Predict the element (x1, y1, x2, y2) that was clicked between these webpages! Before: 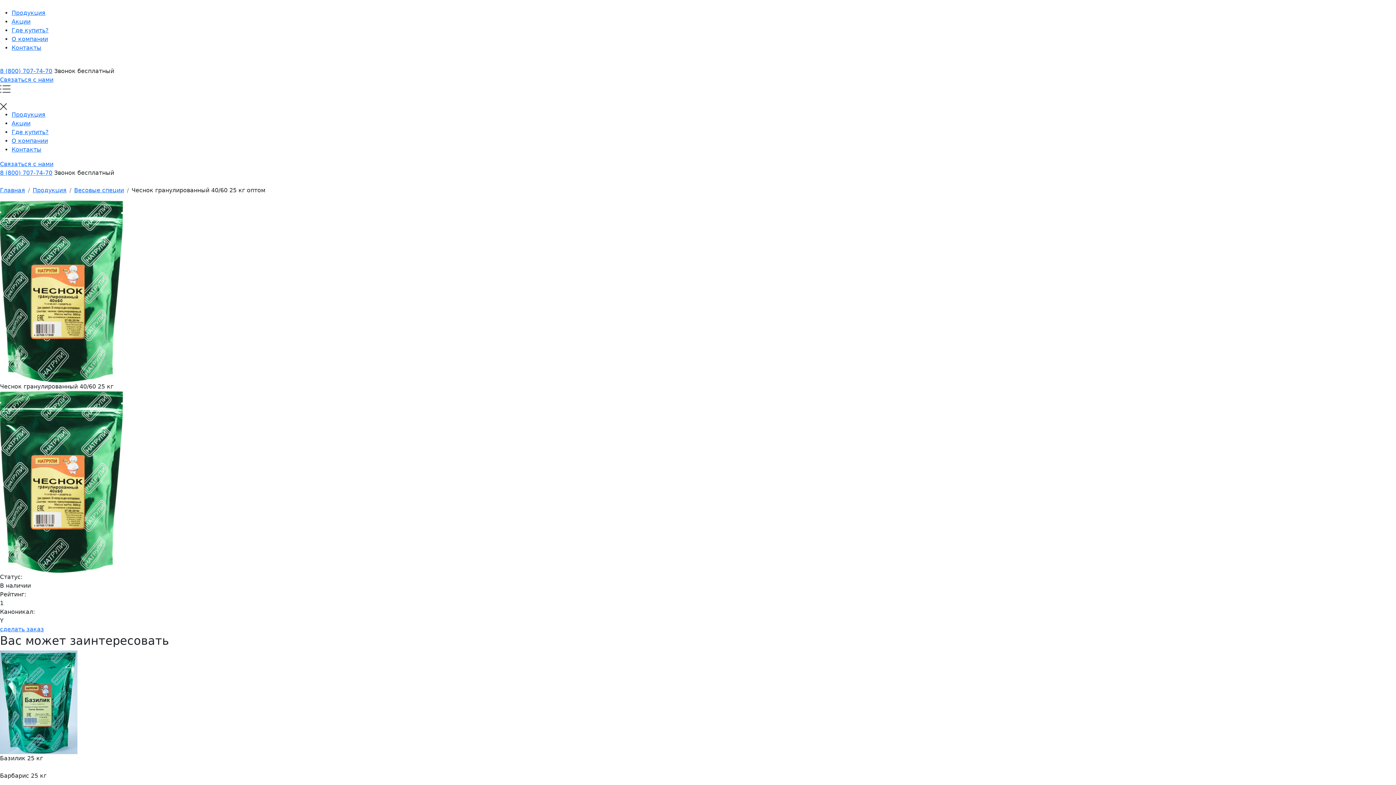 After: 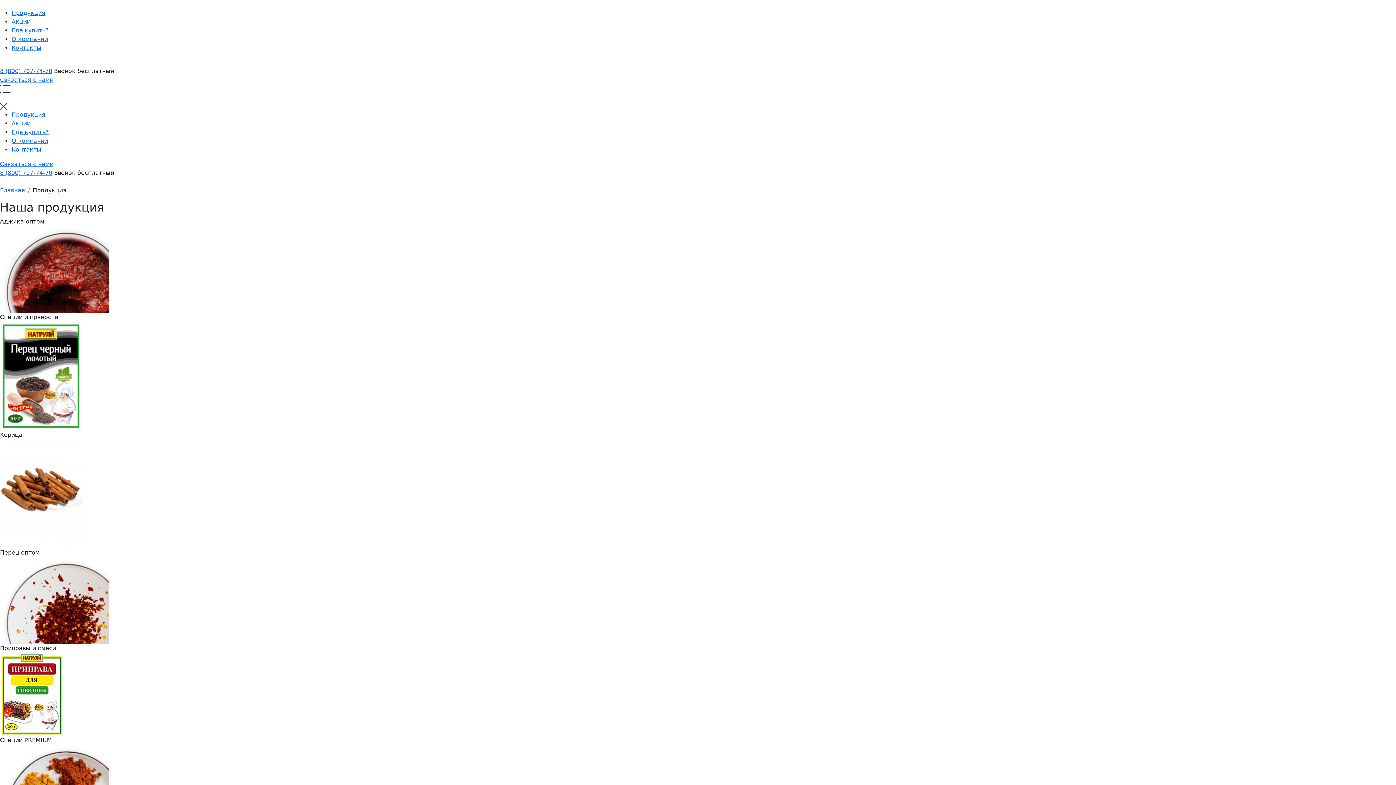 Action: bbox: (32, 186, 66, 193) label: Продукция